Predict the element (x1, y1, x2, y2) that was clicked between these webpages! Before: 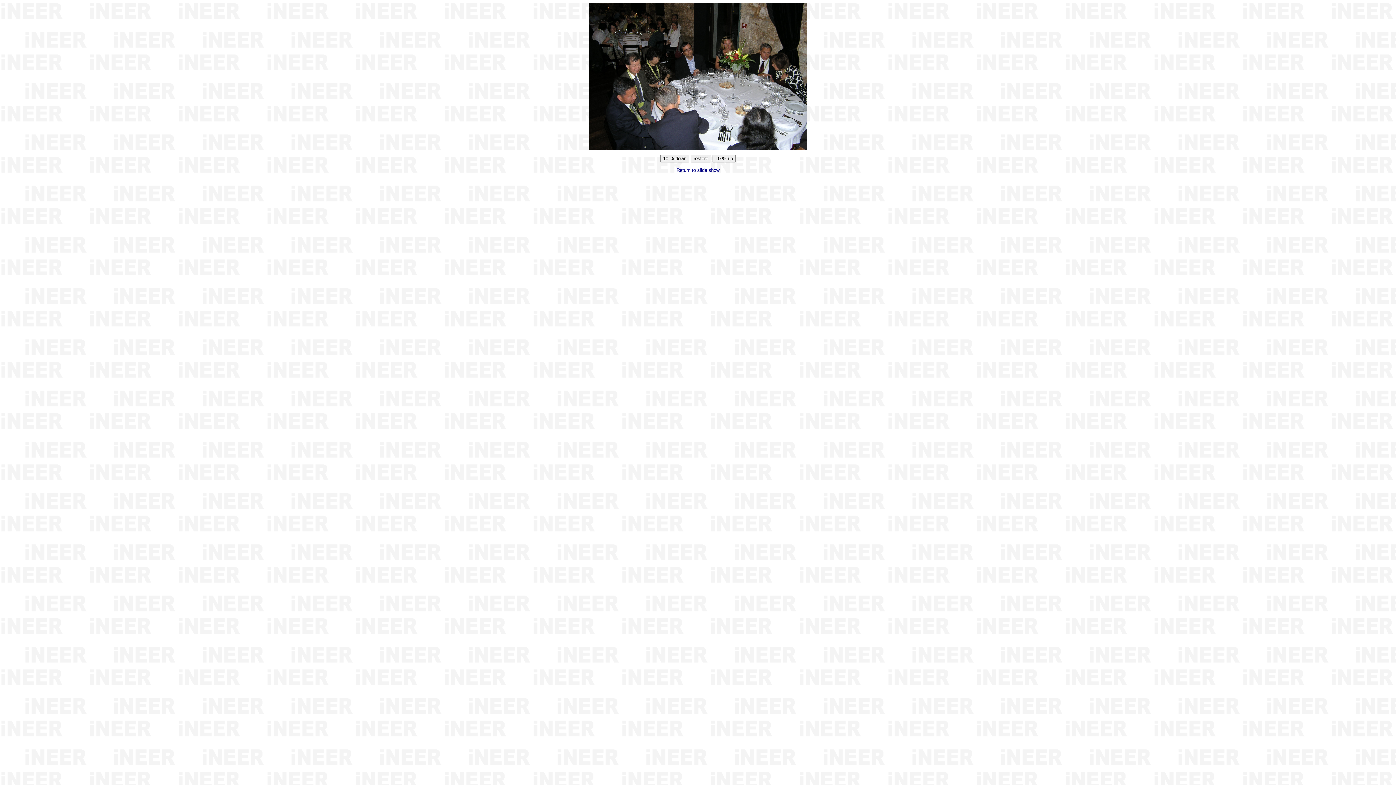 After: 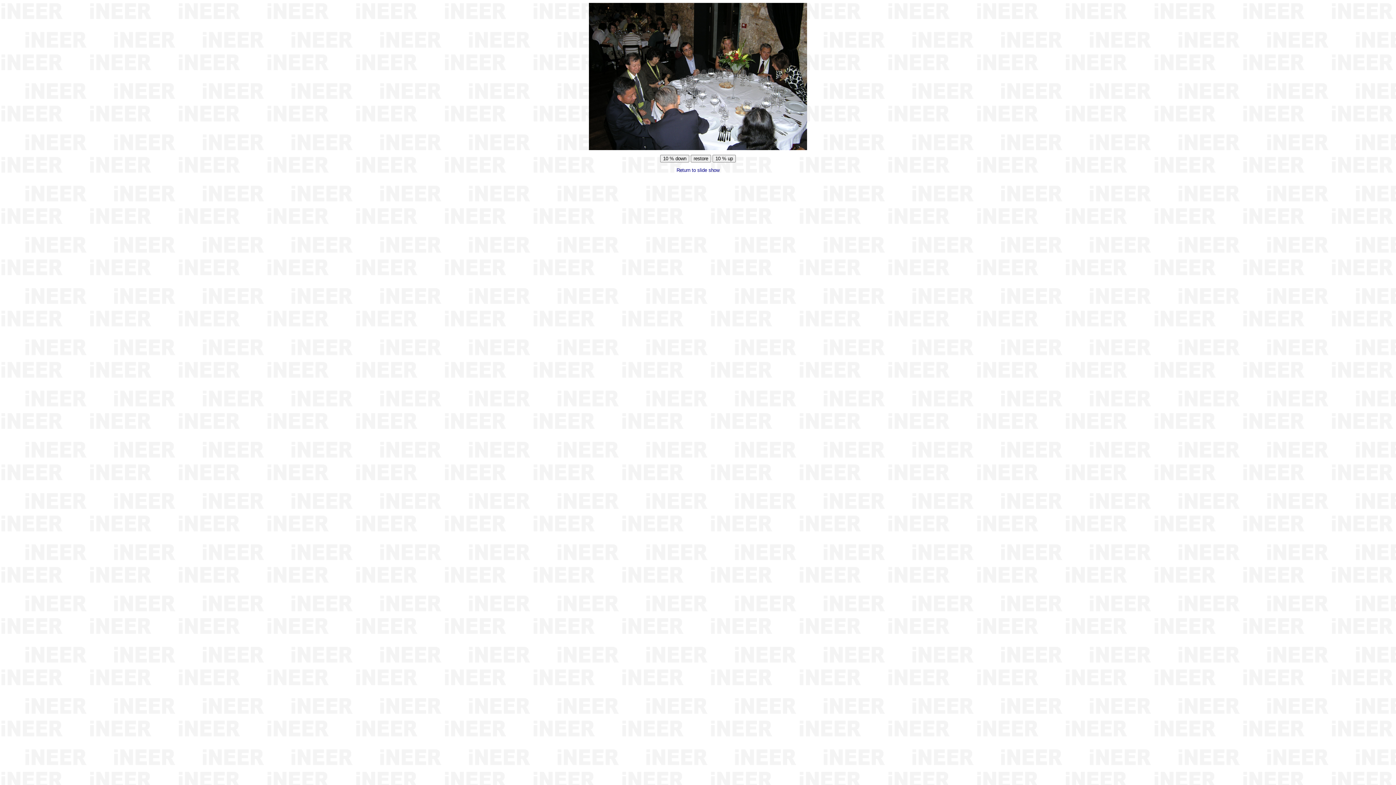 Action: bbox: (589, 72, 807, 77)